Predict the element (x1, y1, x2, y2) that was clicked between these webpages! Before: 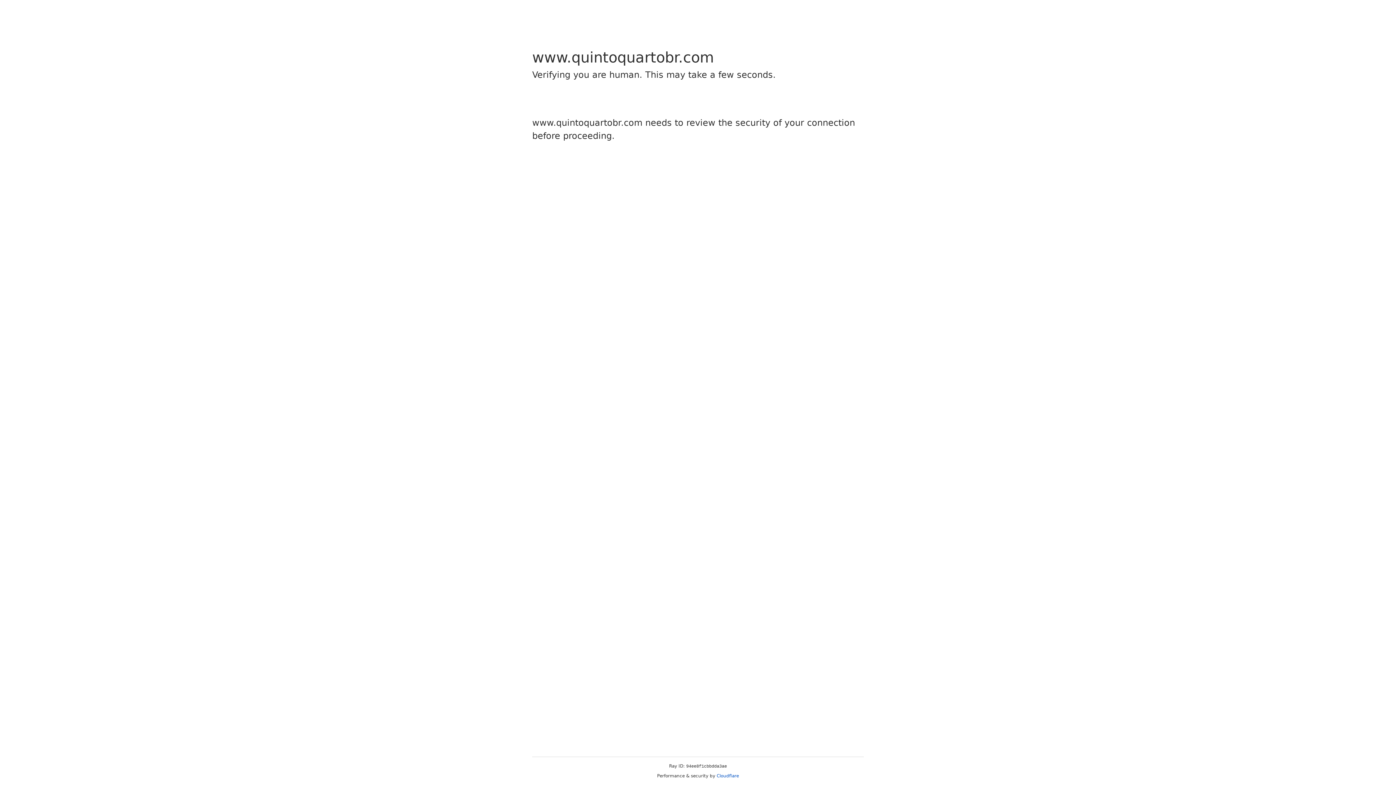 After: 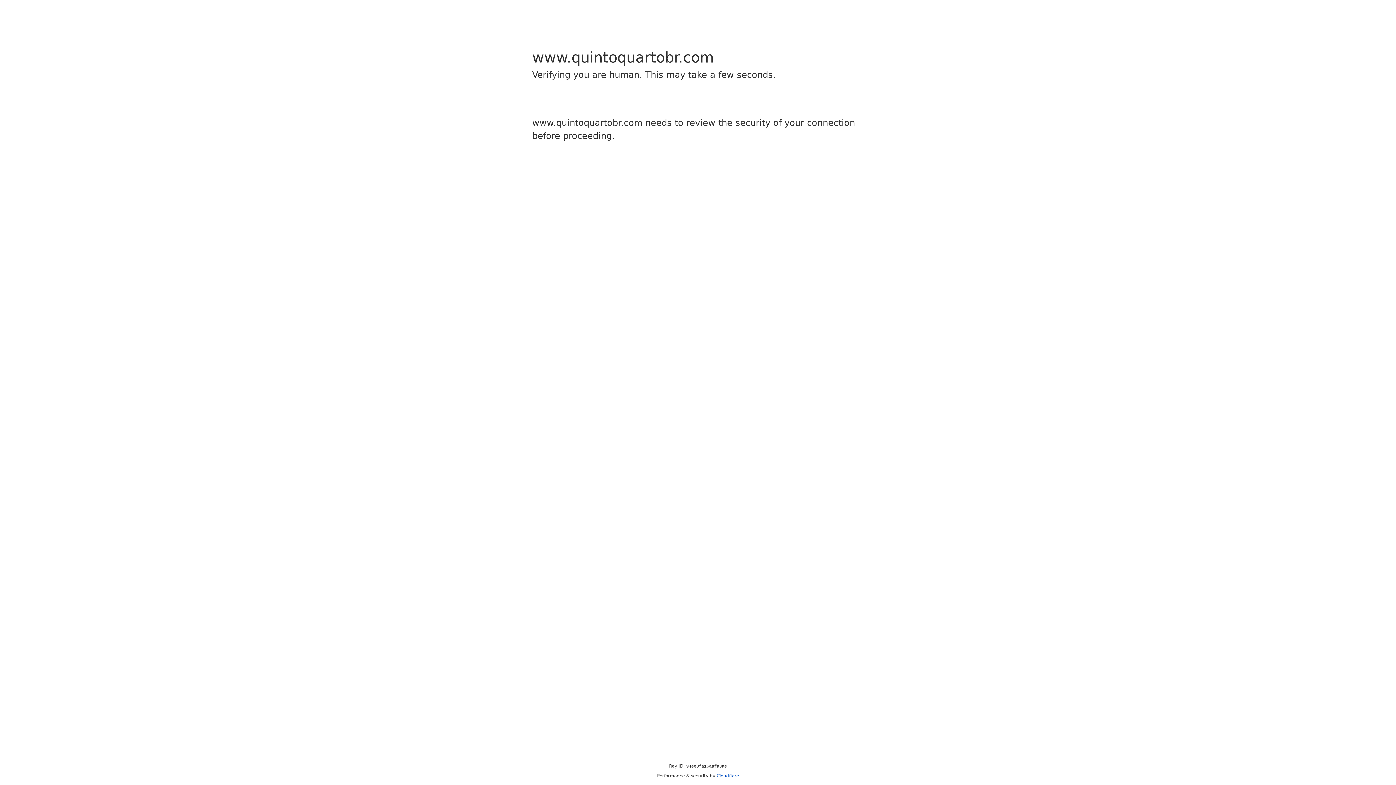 Action: bbox: (716, 773, 739, 778) label: Cloudflare